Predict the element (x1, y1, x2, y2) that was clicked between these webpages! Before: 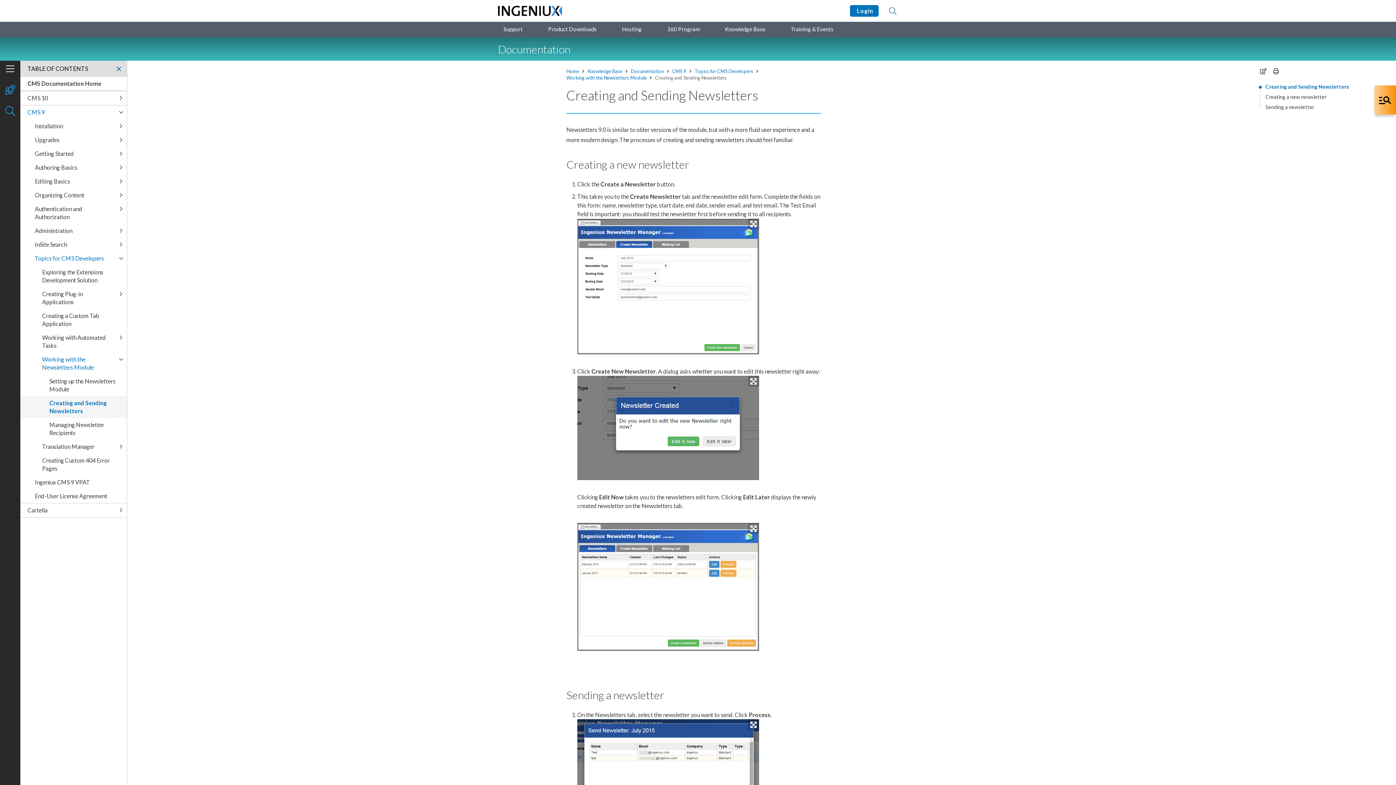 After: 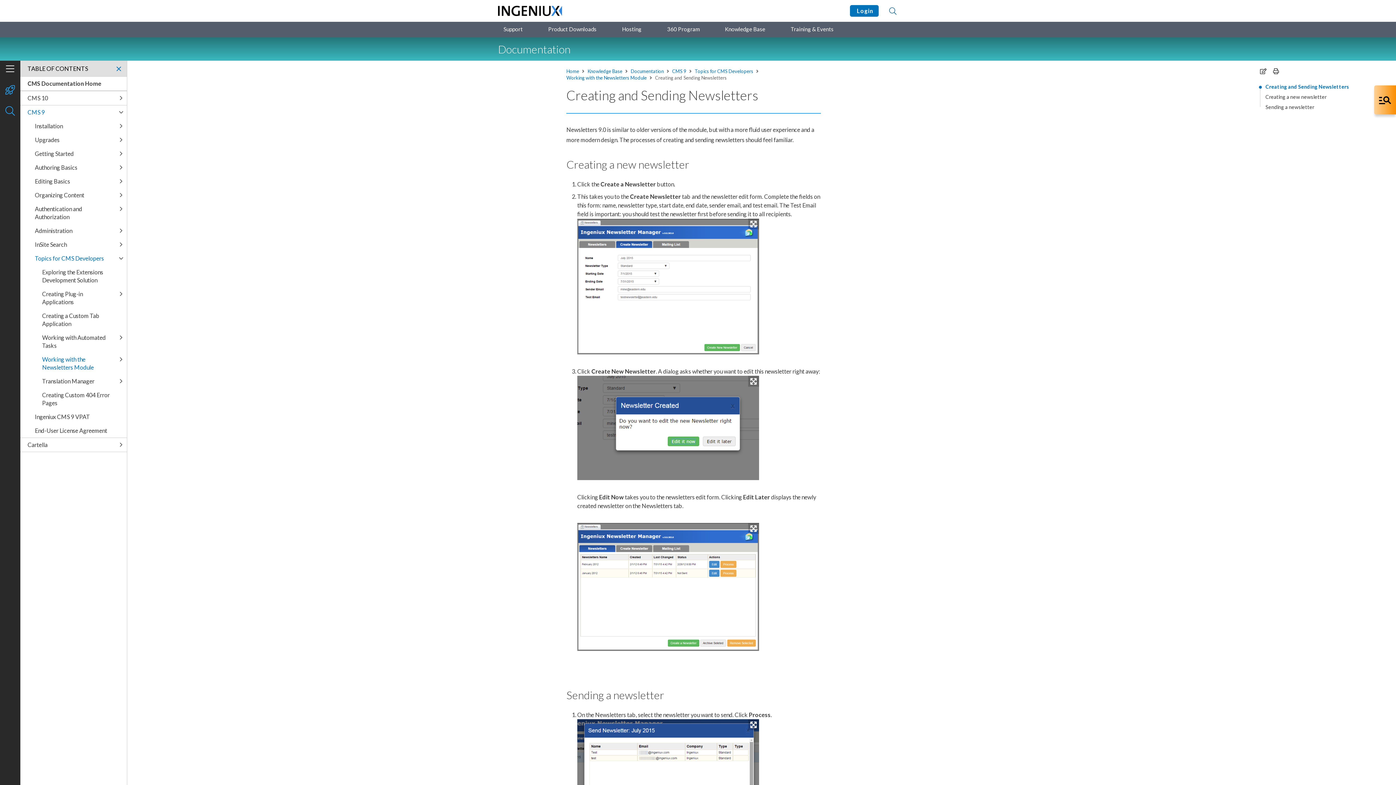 Action: bbox: (115, 352, 126, 366)